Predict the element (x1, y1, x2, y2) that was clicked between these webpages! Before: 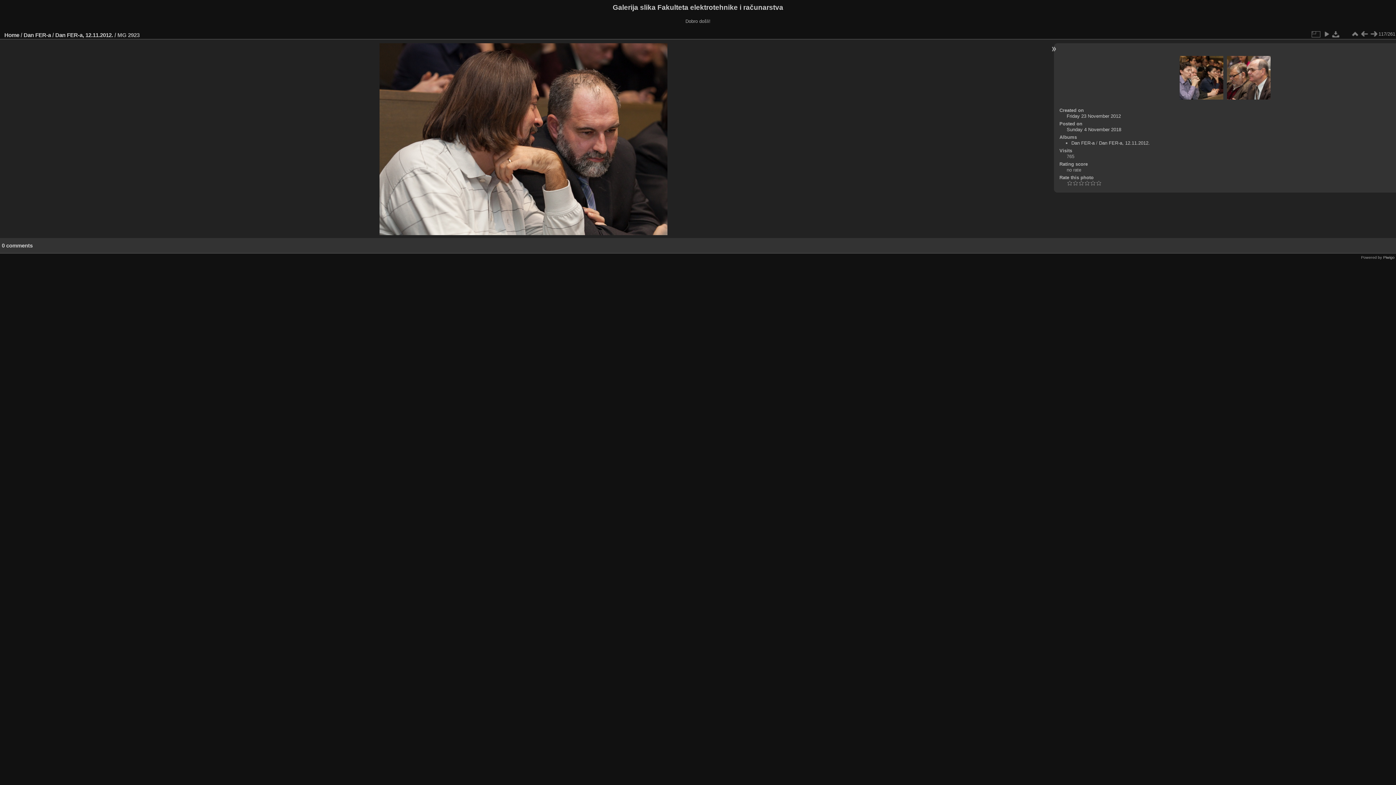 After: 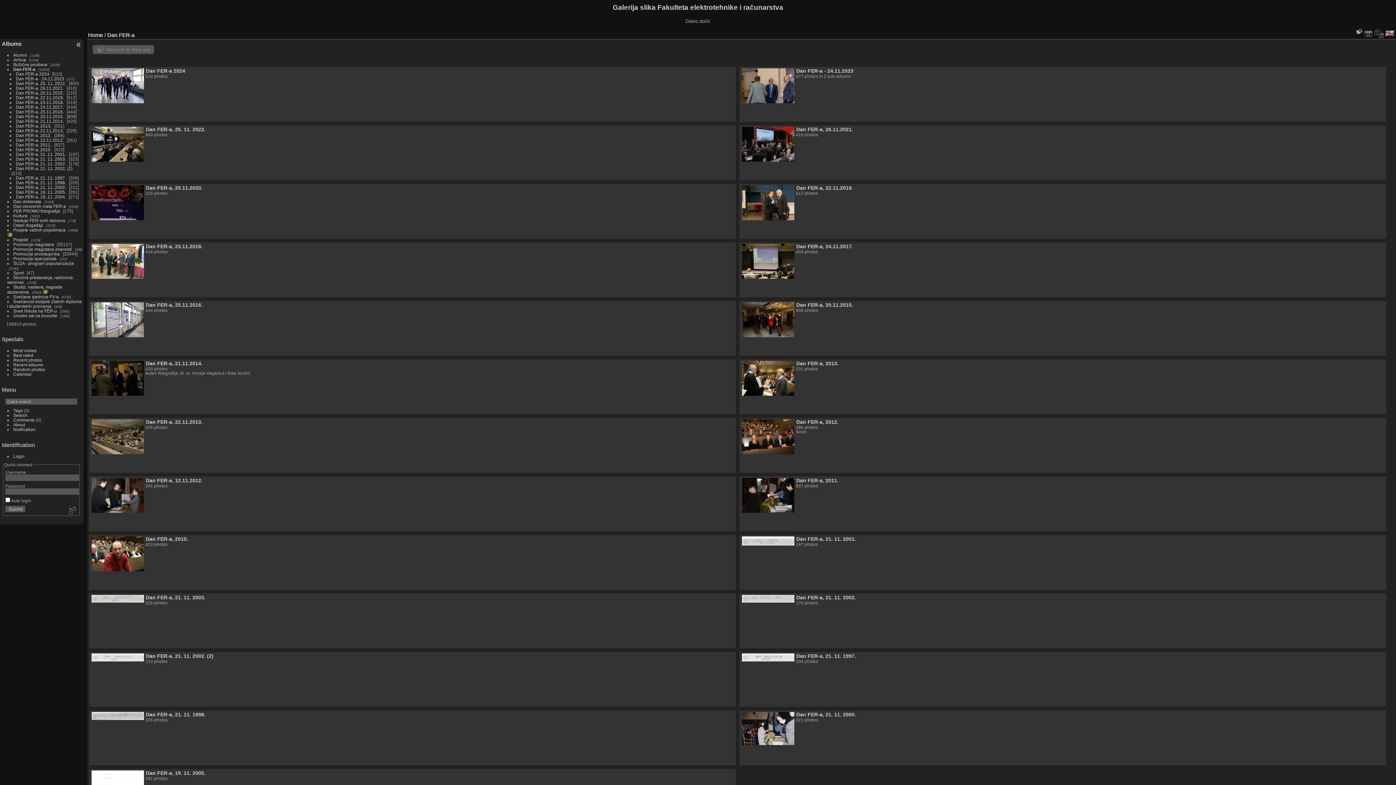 Action: bbox: (1071, 140, 1094, 145) label: Dan FER-a